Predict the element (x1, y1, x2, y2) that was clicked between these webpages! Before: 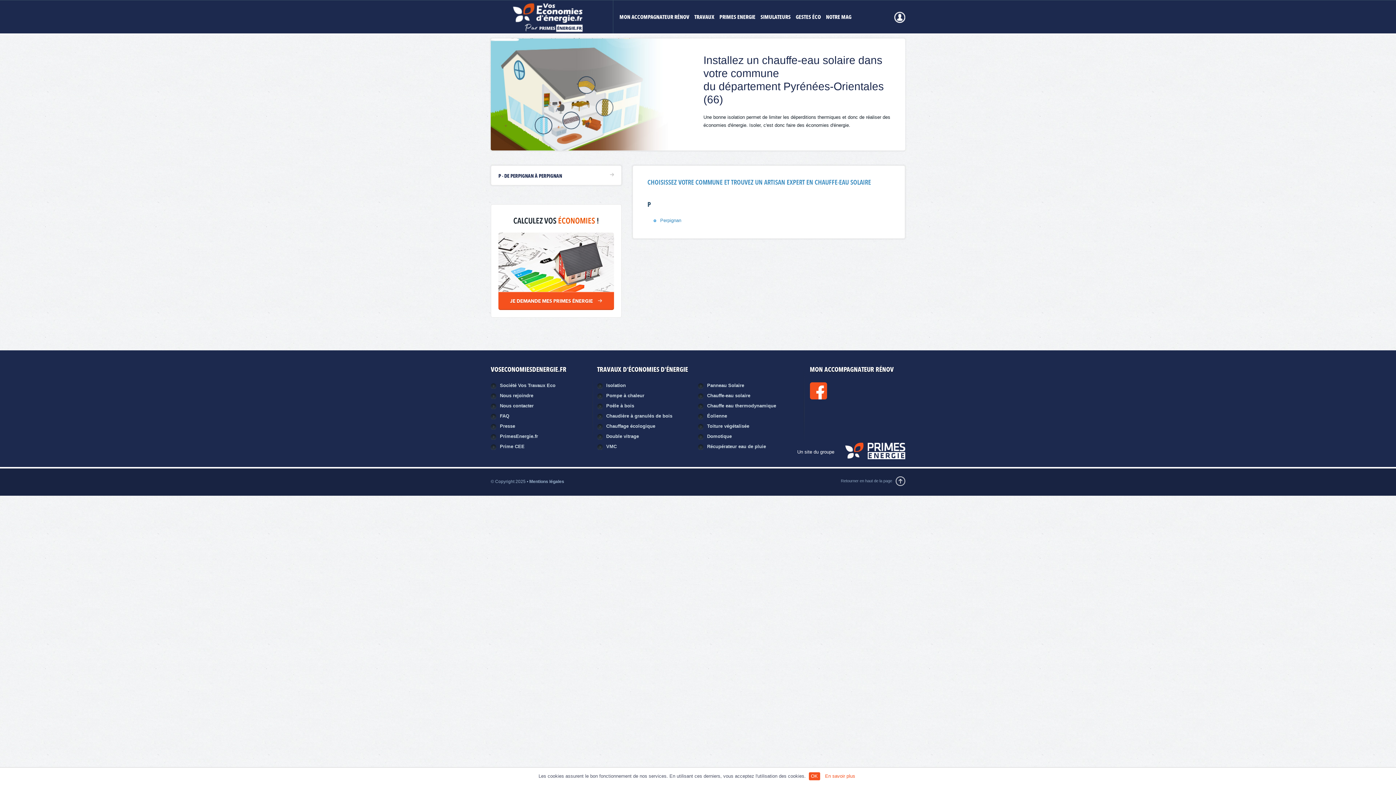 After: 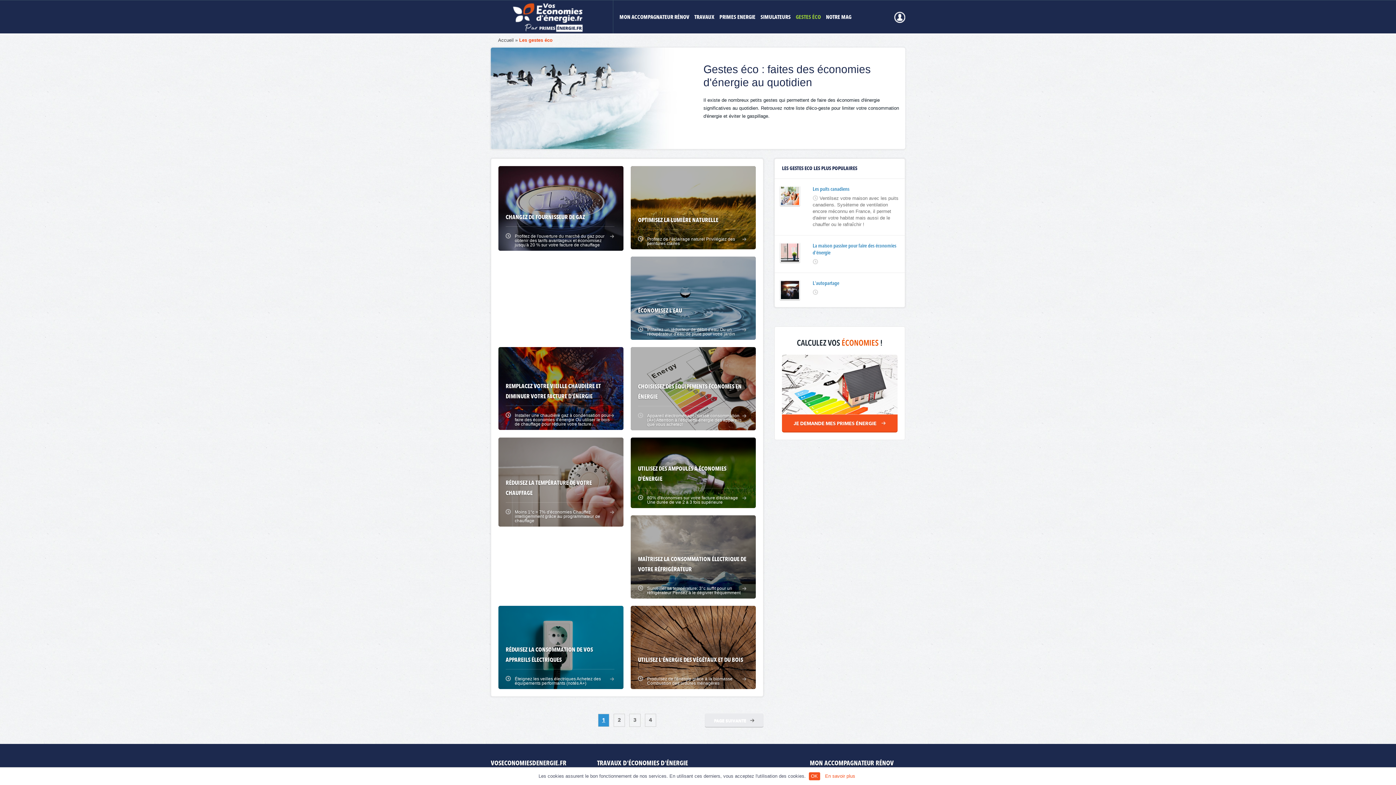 Action: label: GESTES ÉCO bbox: (796, 1, 821, 34)